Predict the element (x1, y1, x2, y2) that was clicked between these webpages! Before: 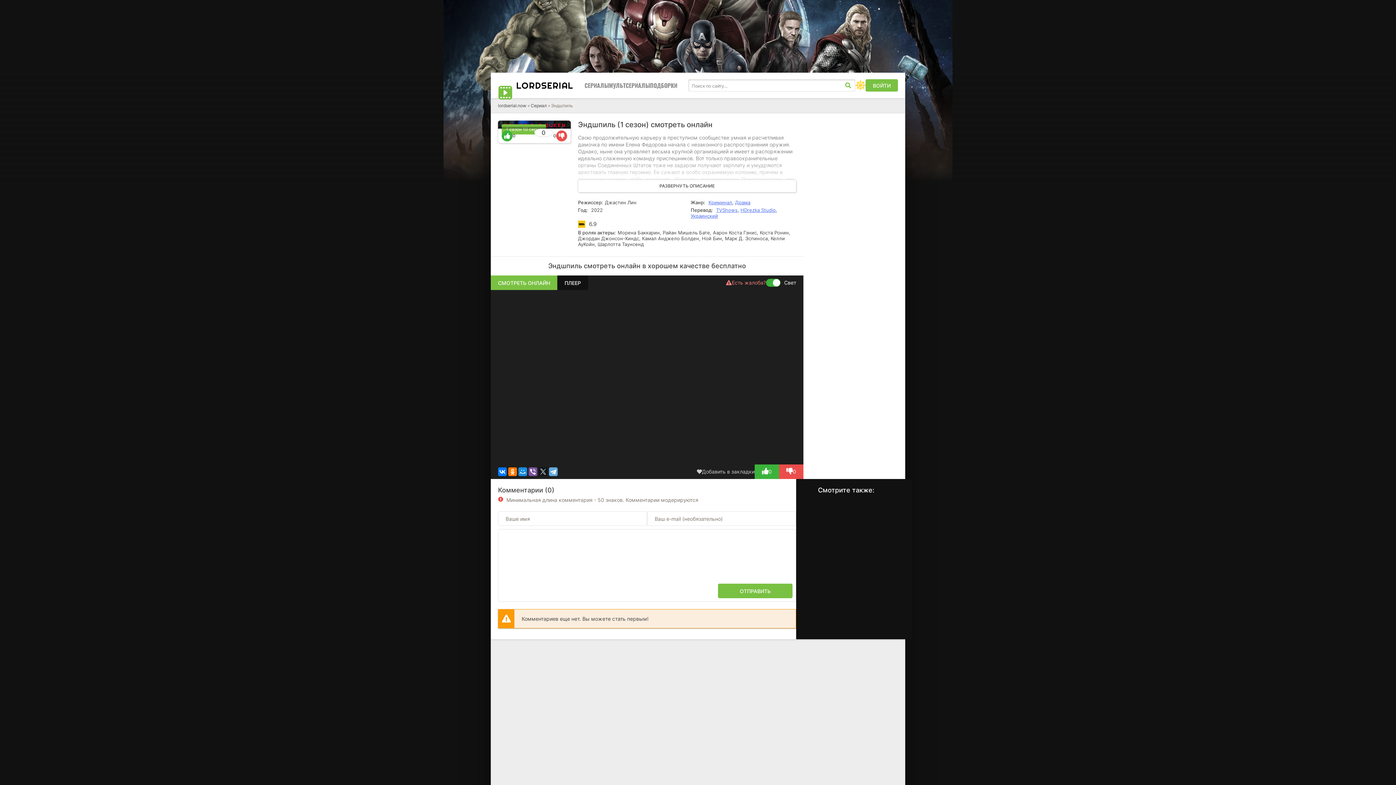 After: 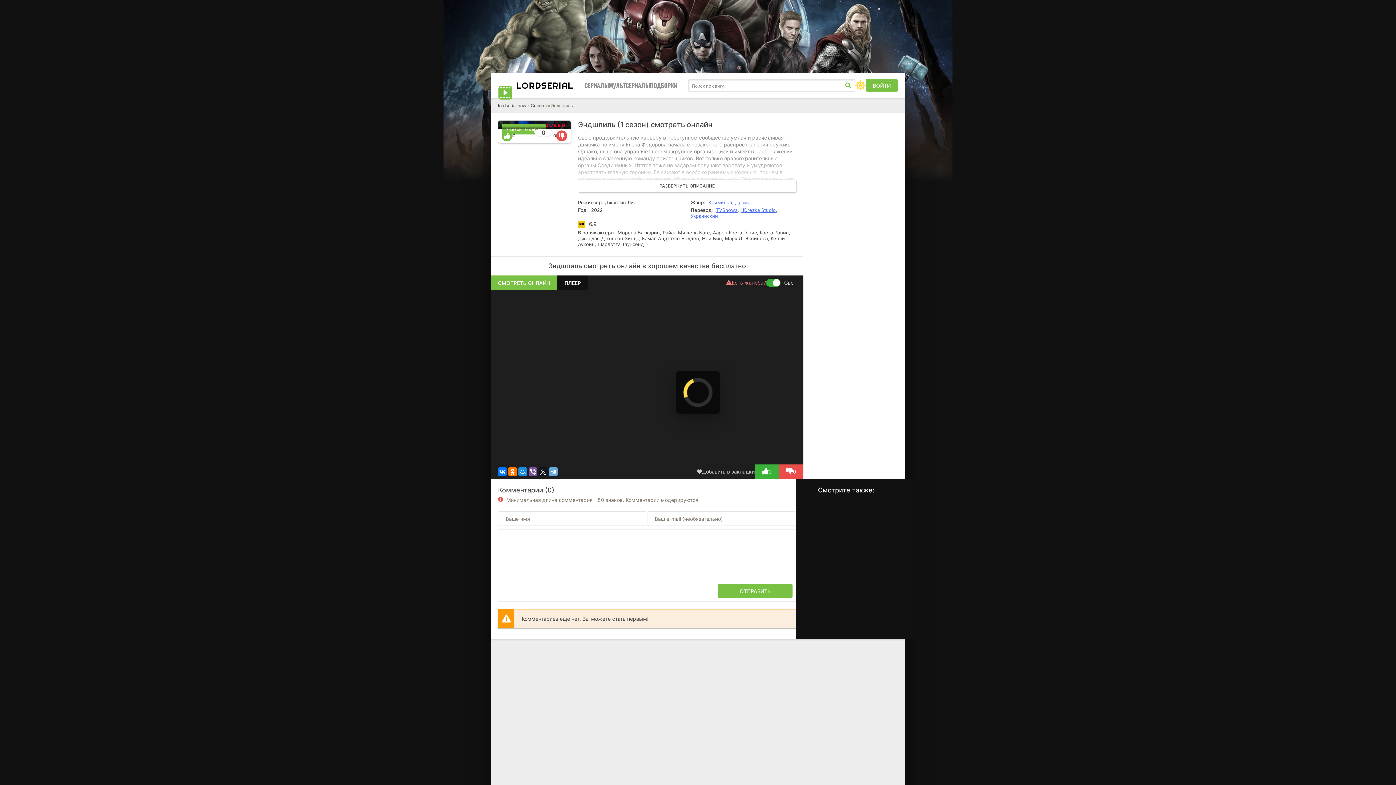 Action: bbox: (498, 128, 519, 143) label: 0